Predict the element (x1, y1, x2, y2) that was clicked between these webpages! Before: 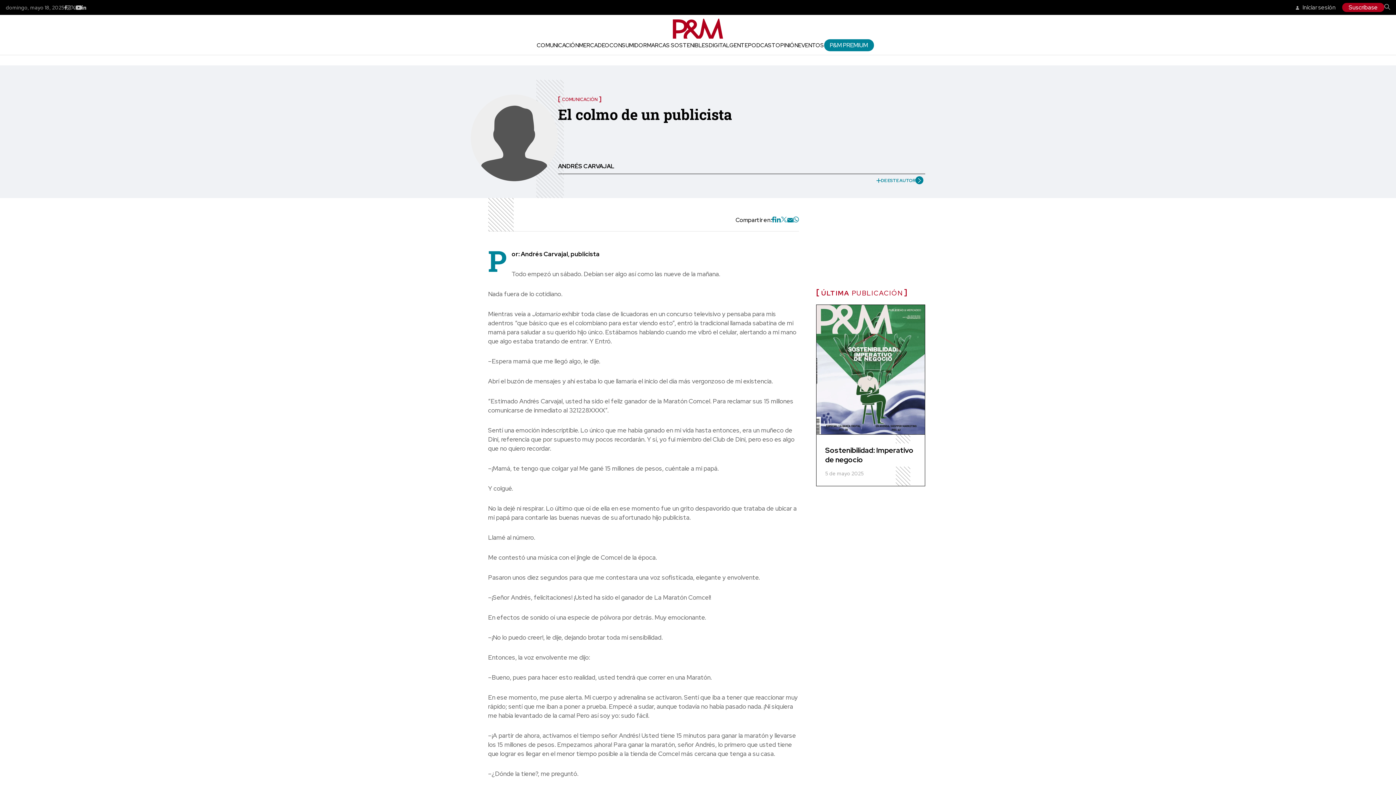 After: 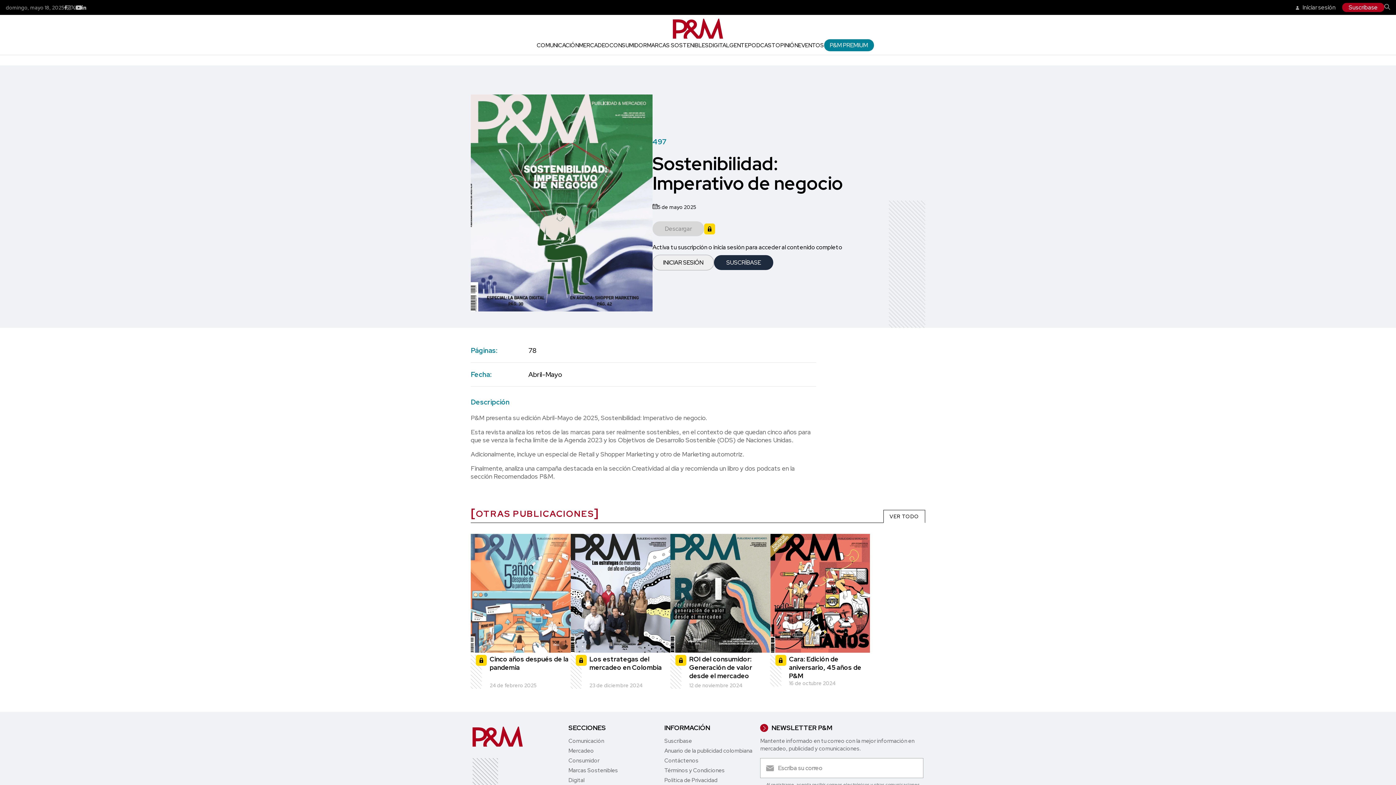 Action: label: ÚLTIMA PUBLICACIÓN bbox: (816, 289, 925, 297)